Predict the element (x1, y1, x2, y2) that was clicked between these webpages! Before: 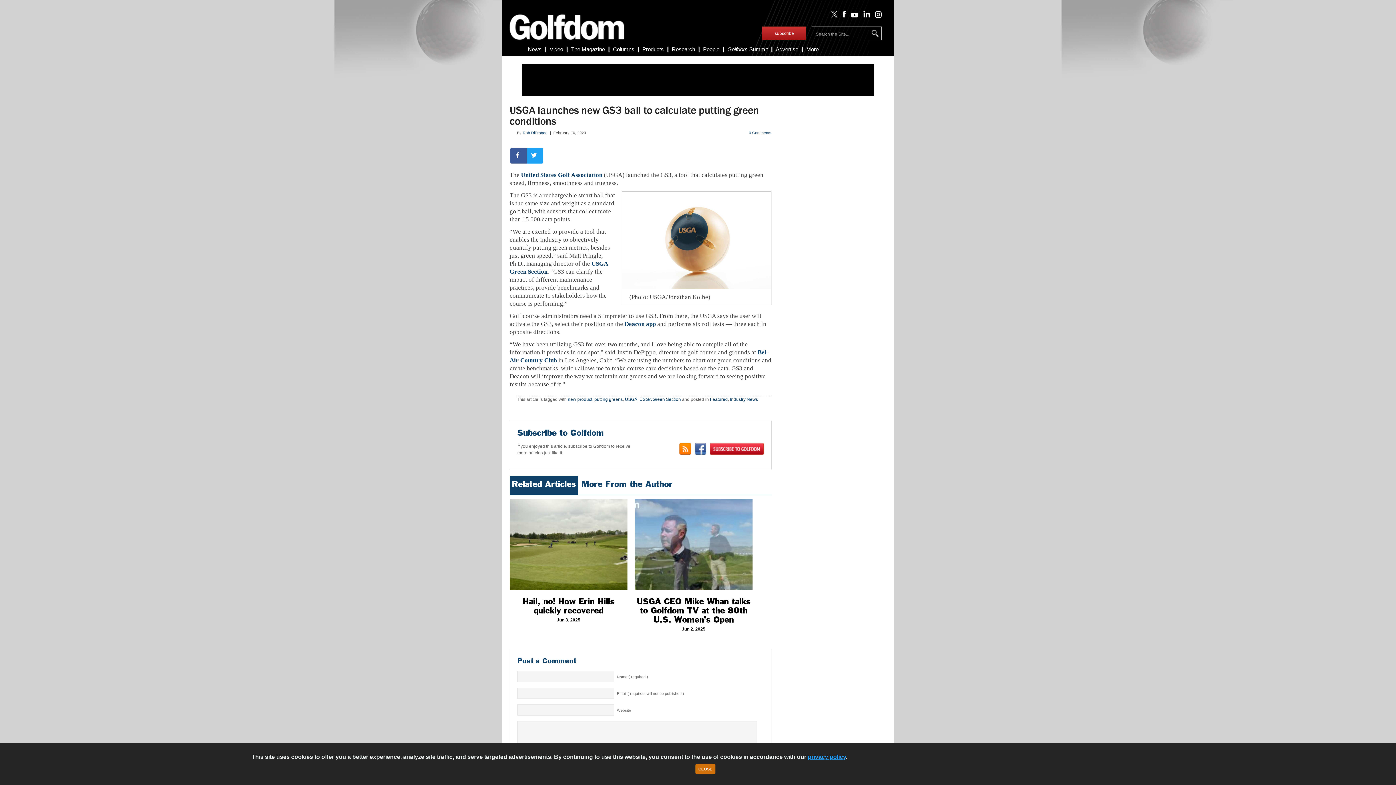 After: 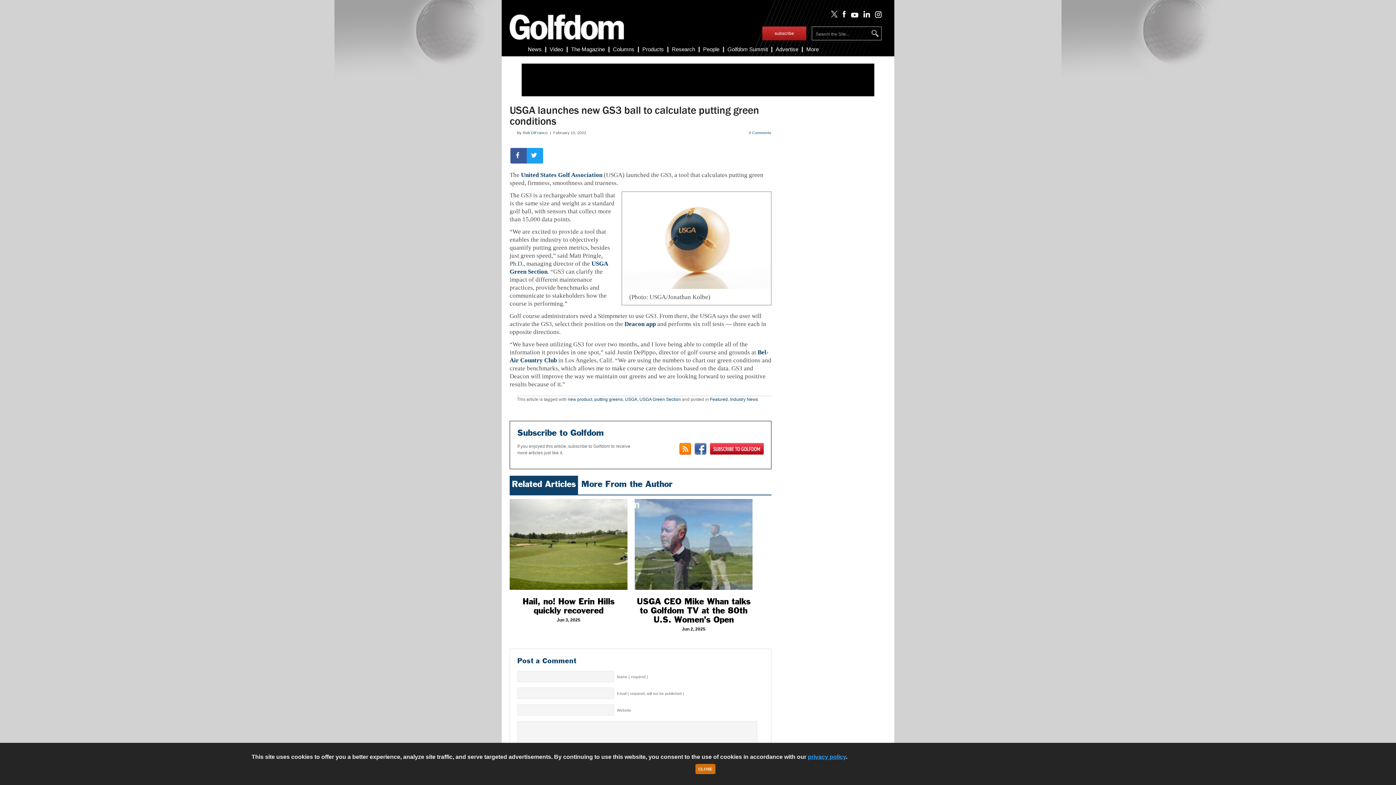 Action: bbox: (808, 754, 846, 760) label: privacy policy